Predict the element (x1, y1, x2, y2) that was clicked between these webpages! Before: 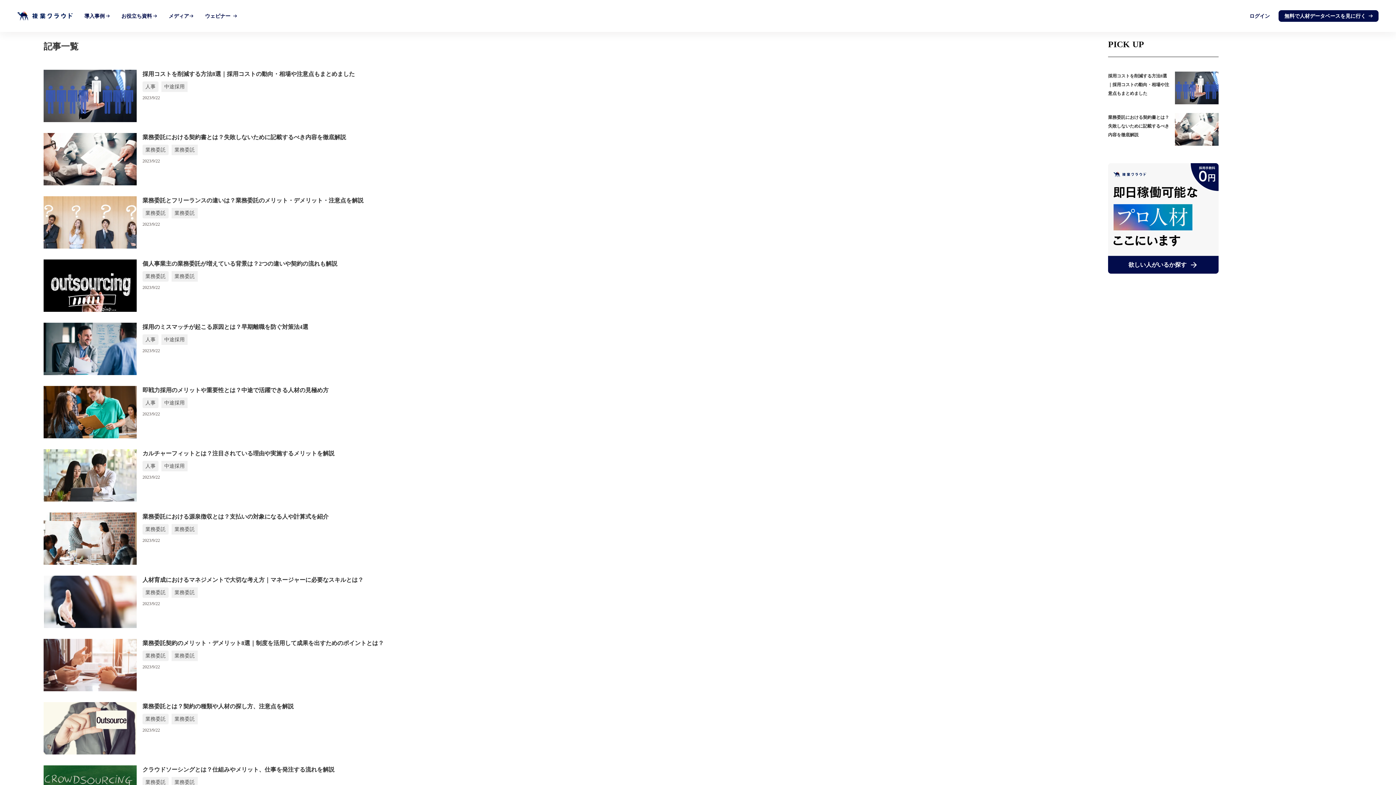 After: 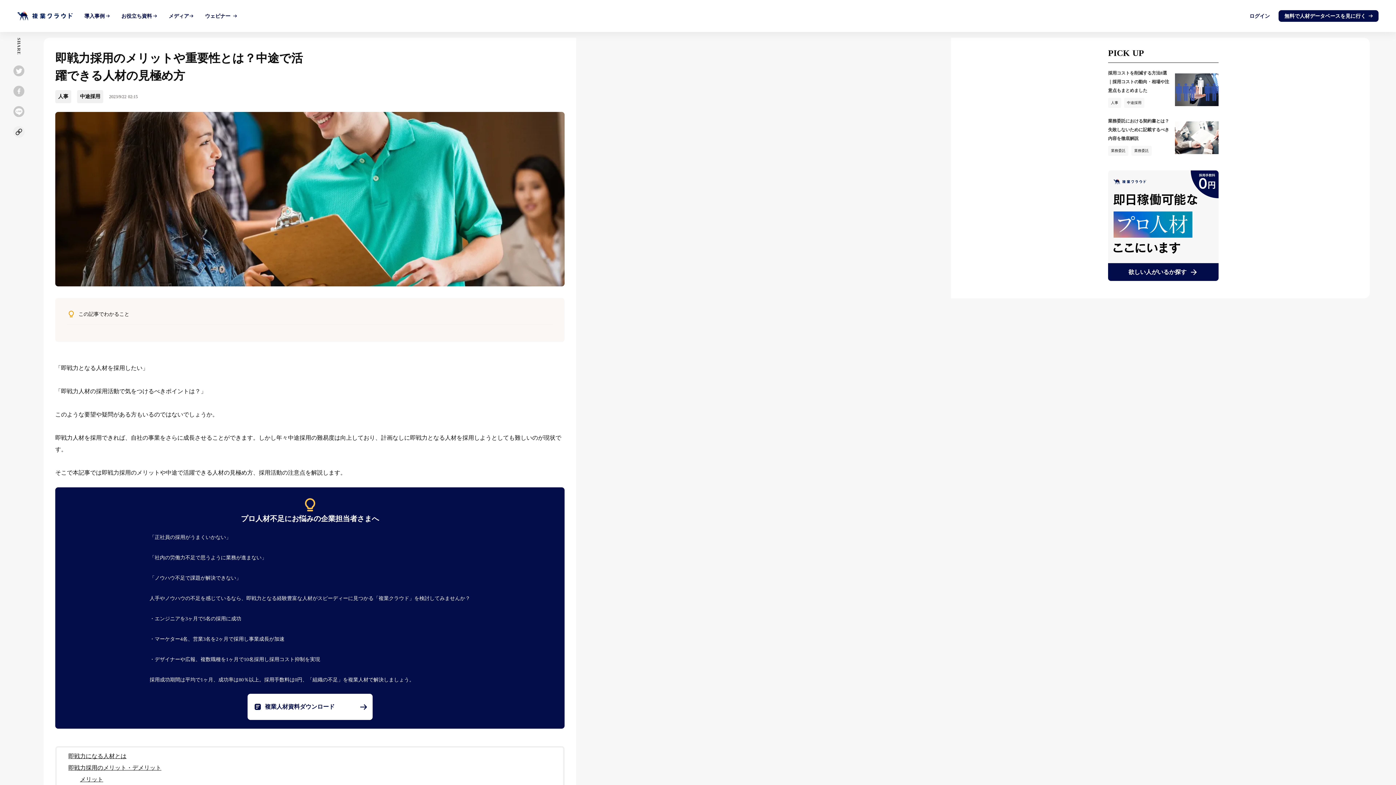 Action: label: 即戦力採用のメリットや重要性とは？中途で活躍できる人材の見極め方

人事

中途採用

2023/9/22 bbox: (43, 386, 392, 438)